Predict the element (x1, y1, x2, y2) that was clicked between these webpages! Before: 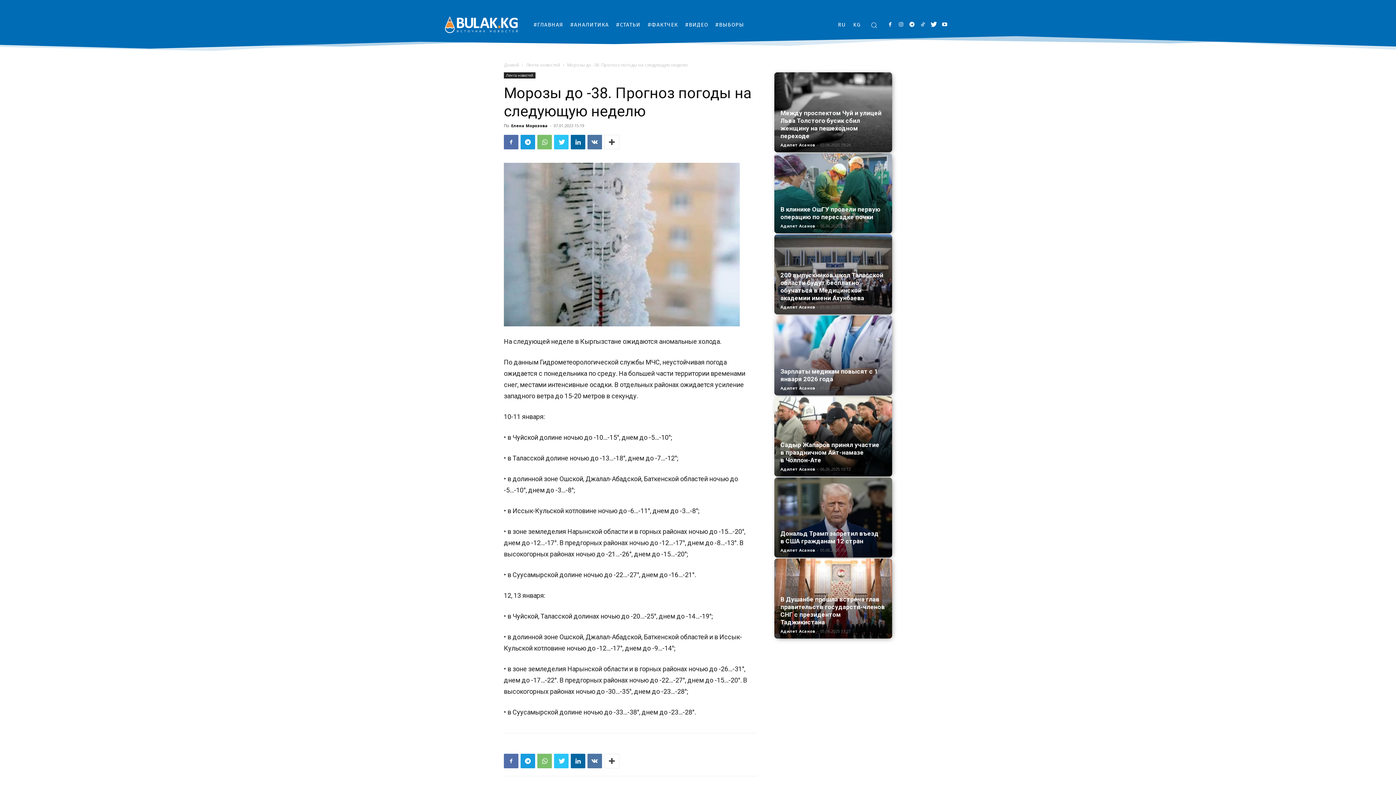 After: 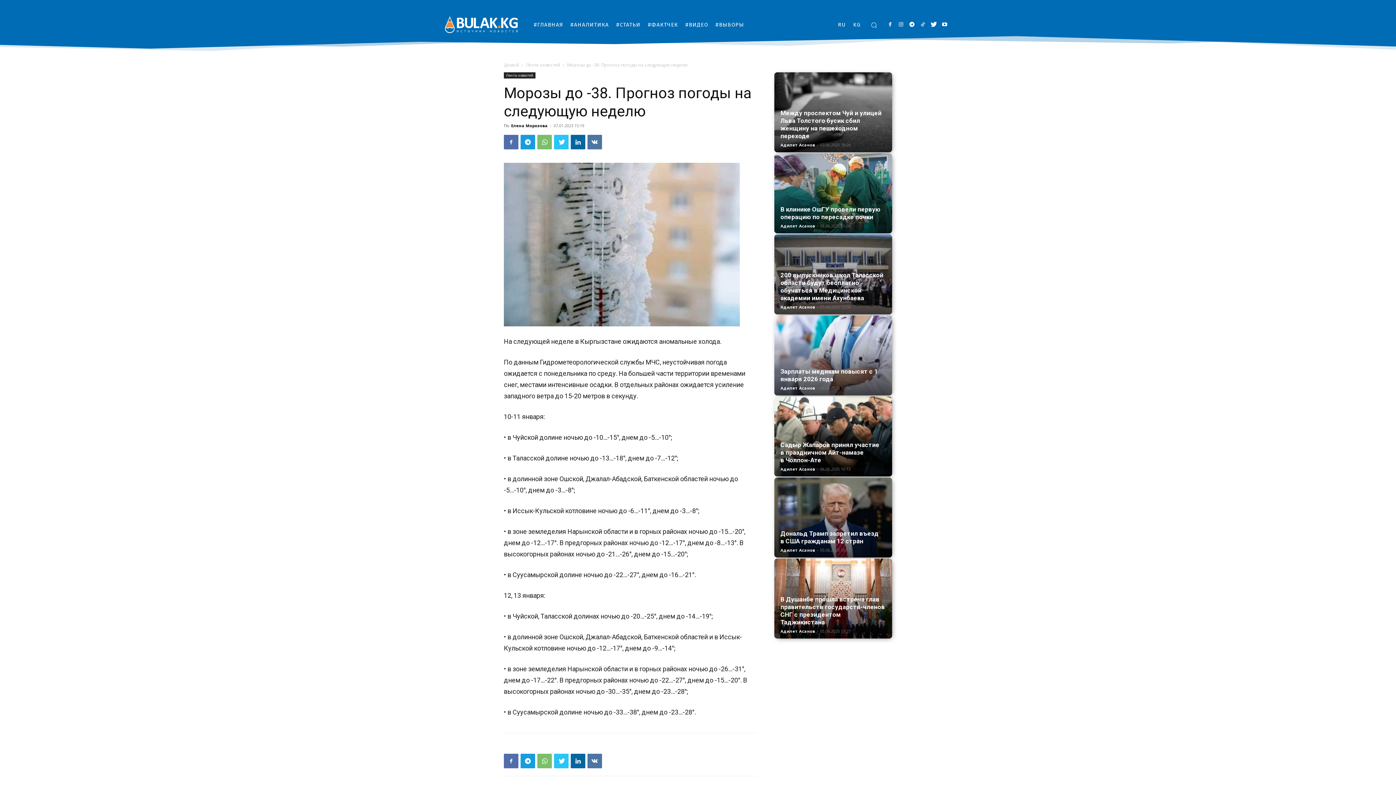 Action: bbox: (916, 18, 929, 31)